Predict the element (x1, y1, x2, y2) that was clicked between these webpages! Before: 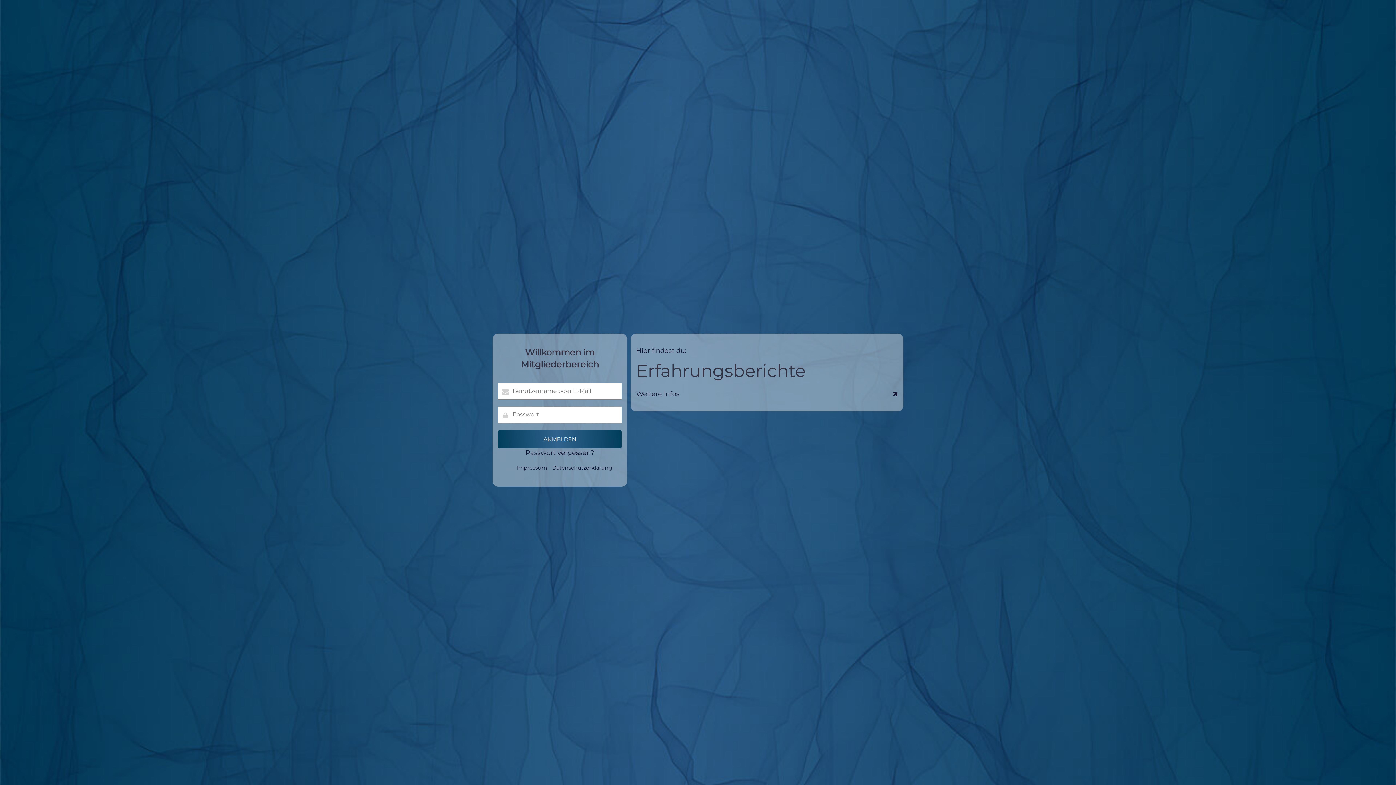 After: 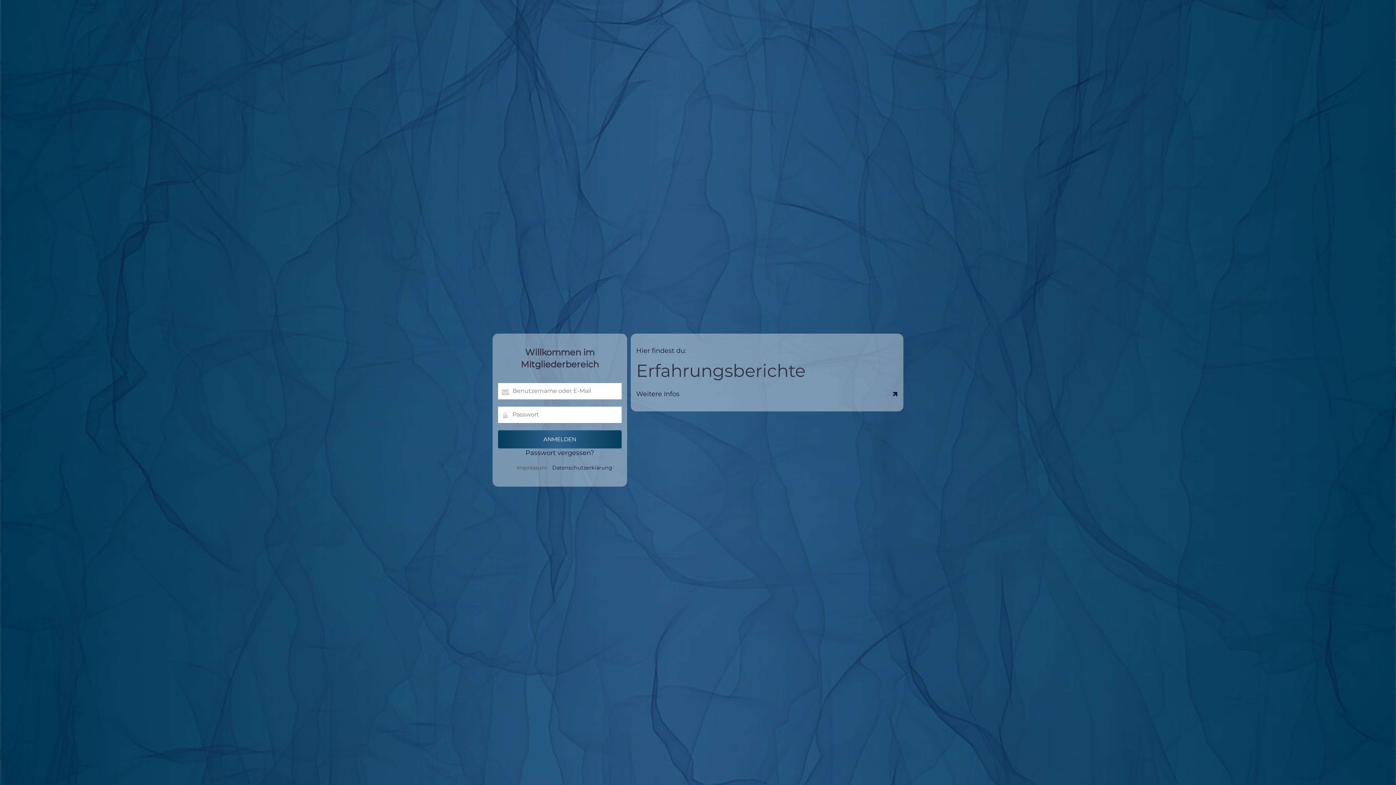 Action: bbox: (516, 464, 547, 471) label: Impressum